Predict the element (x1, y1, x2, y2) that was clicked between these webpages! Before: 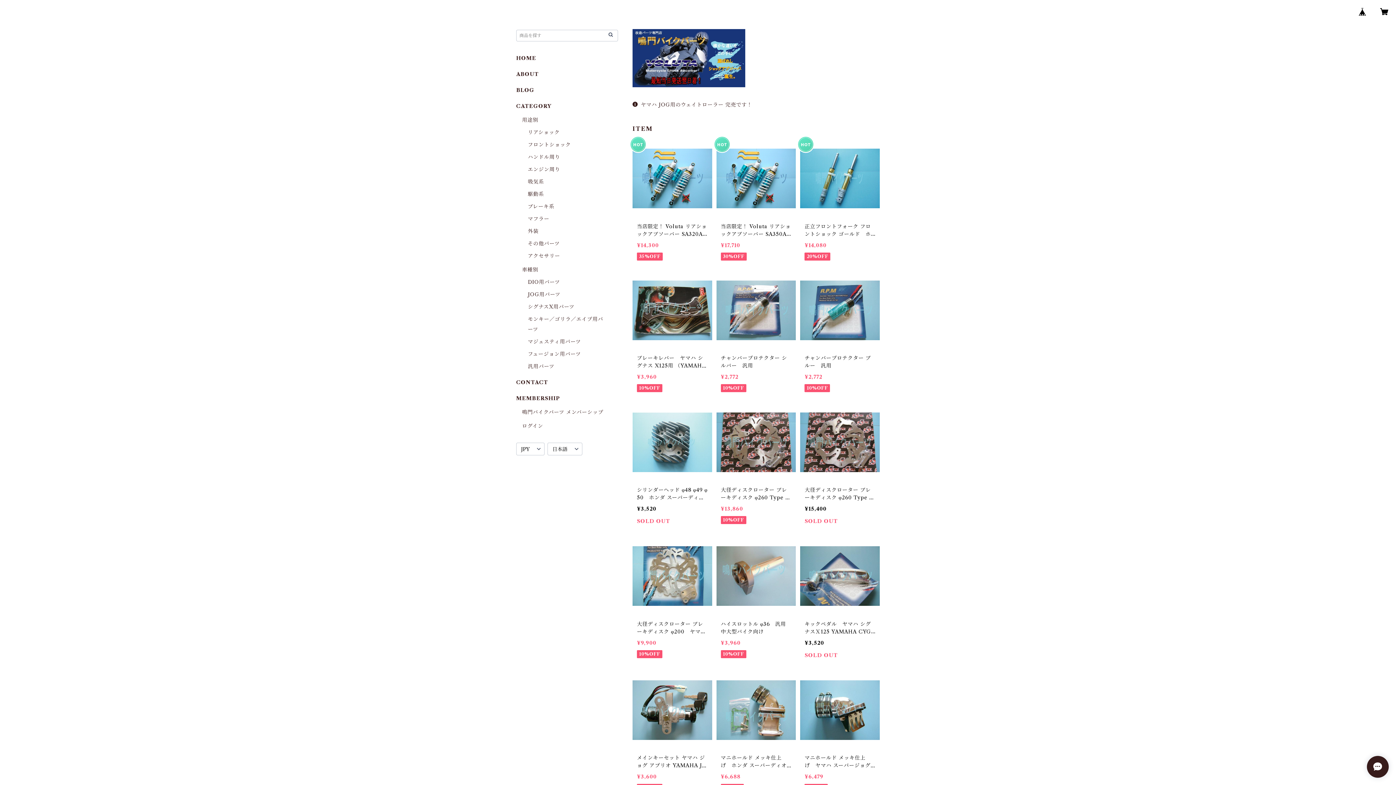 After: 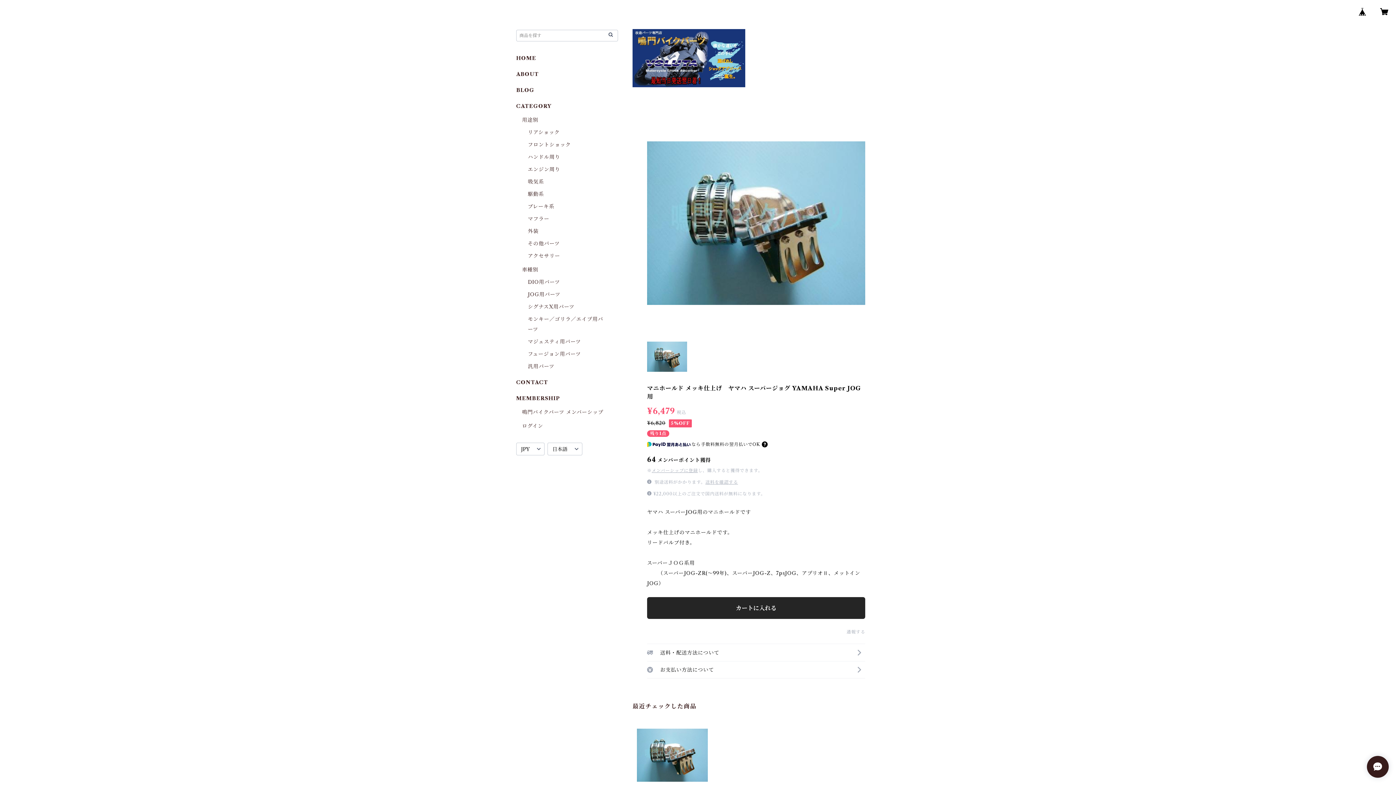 Action: label: マニホールド メッキ仕上げ　ヤマハ スーパージョグ YAMAHA Super JOG用

¥6,479

5%OFF bbox: (800, 670, 879, 798)